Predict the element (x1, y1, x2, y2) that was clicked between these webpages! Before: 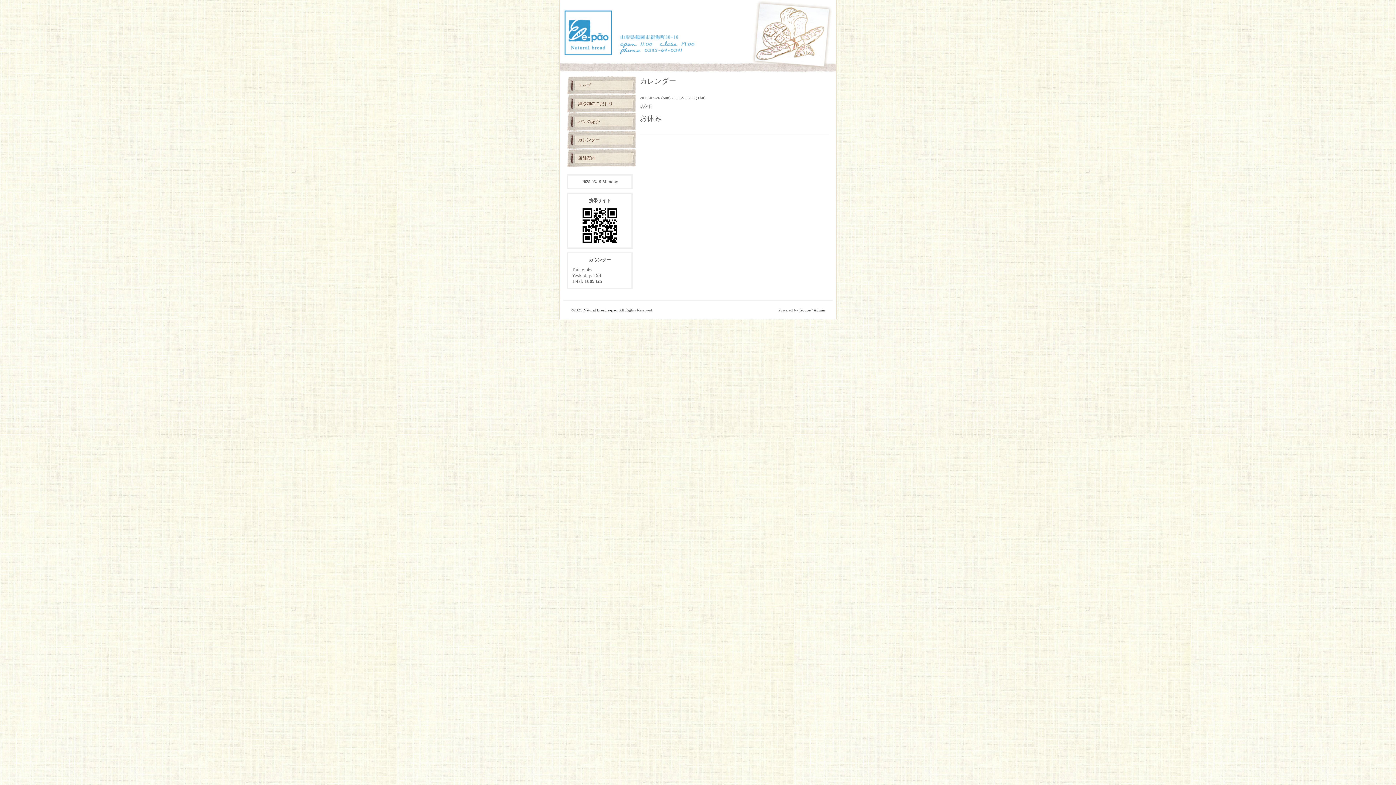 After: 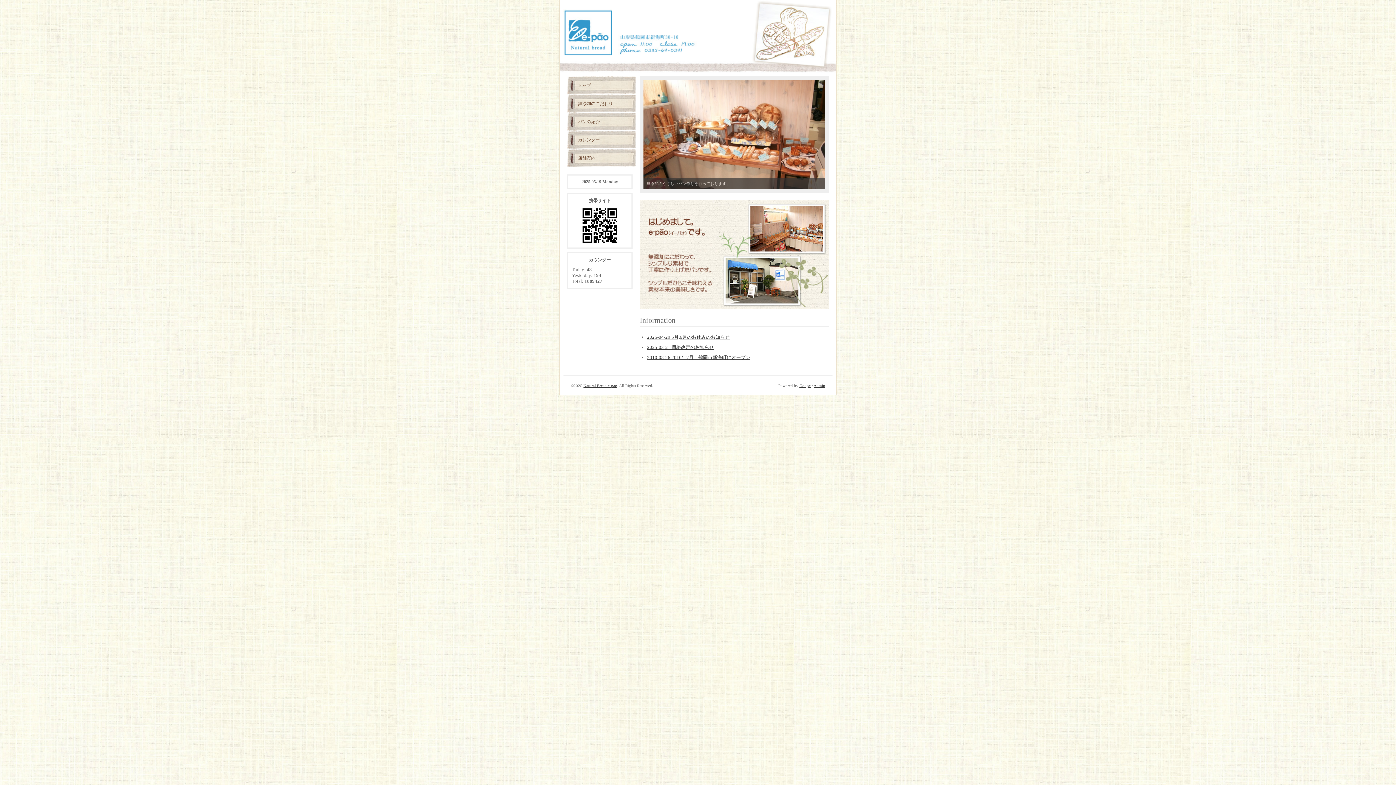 Action: label: トップ bbox: (567, 76, 636, 94)